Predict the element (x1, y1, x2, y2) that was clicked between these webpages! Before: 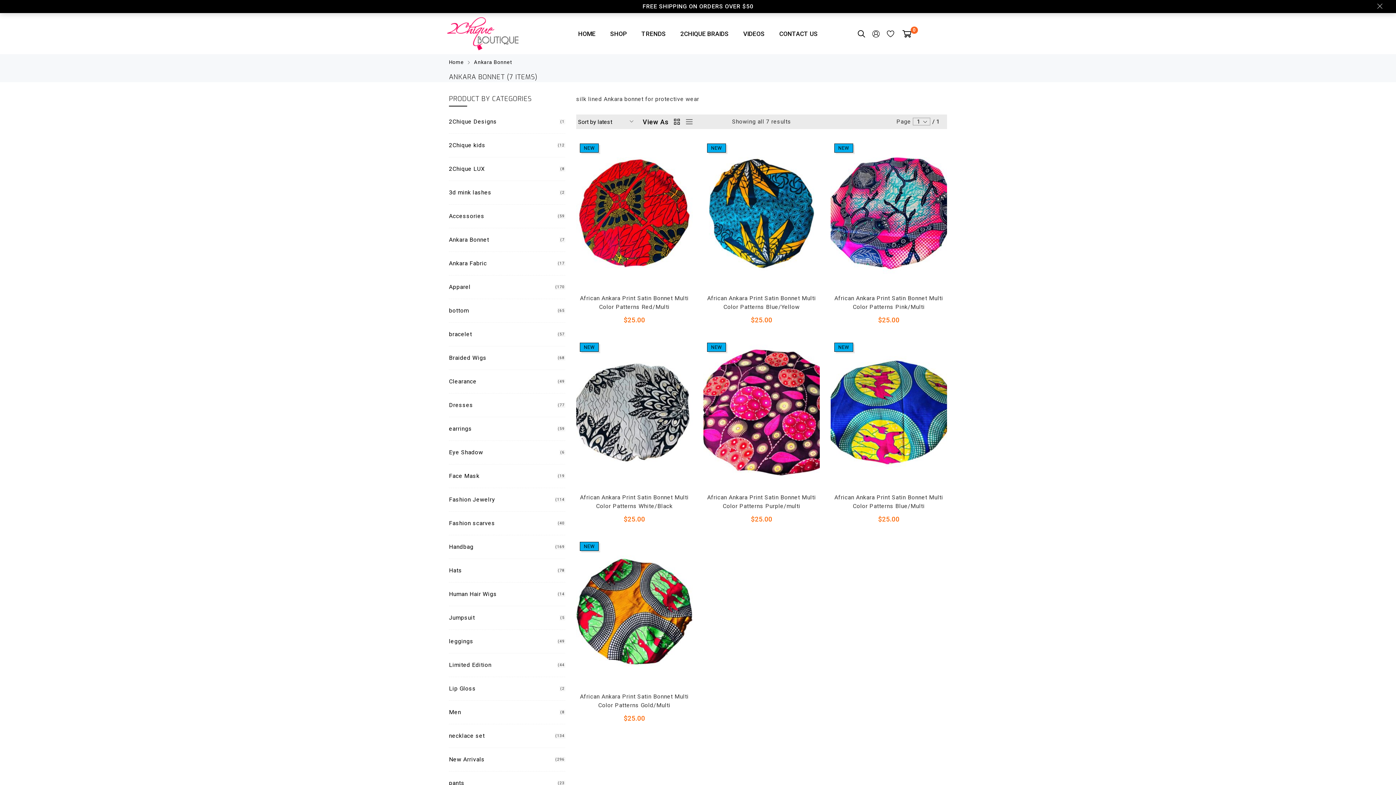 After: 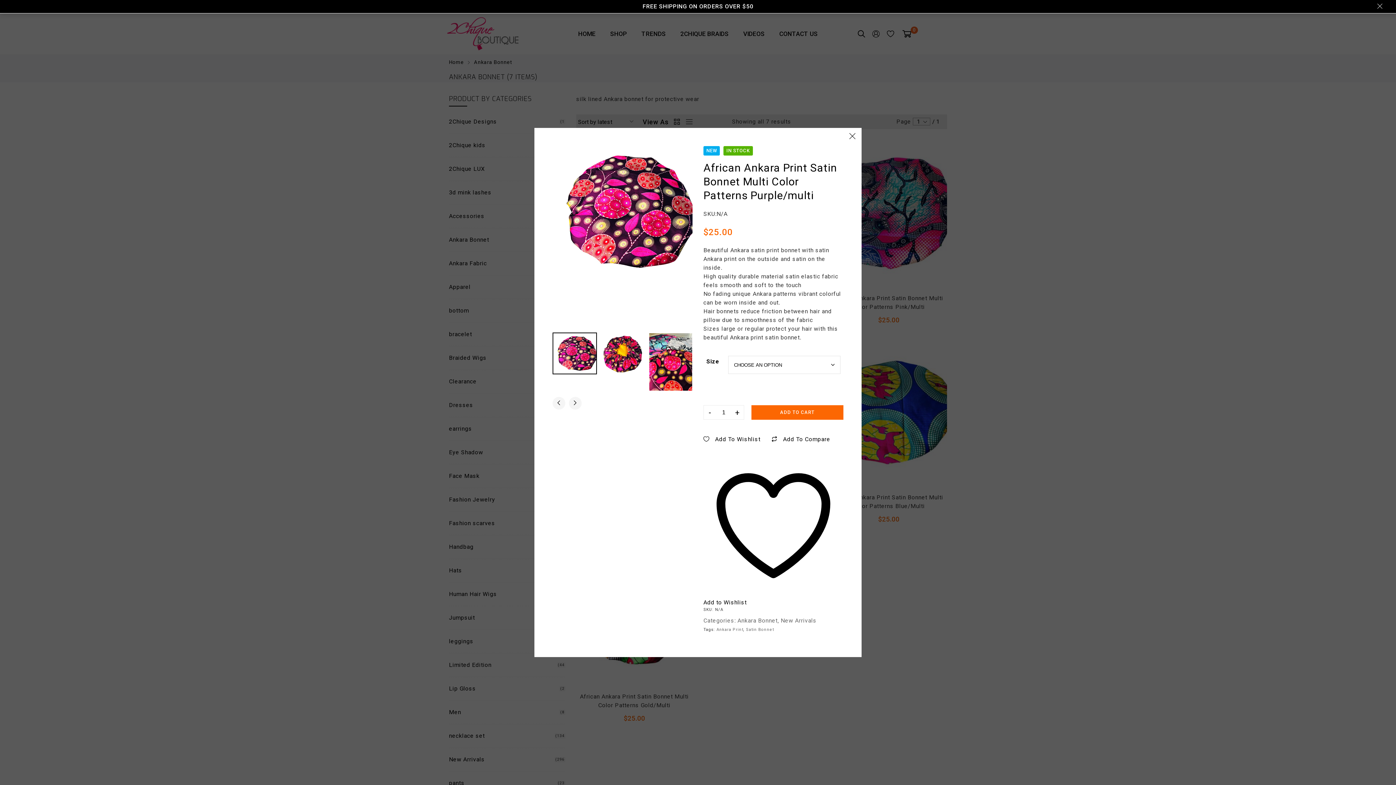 Action: label: QUICK VIEW bbox: (801, 342, 816, 357)